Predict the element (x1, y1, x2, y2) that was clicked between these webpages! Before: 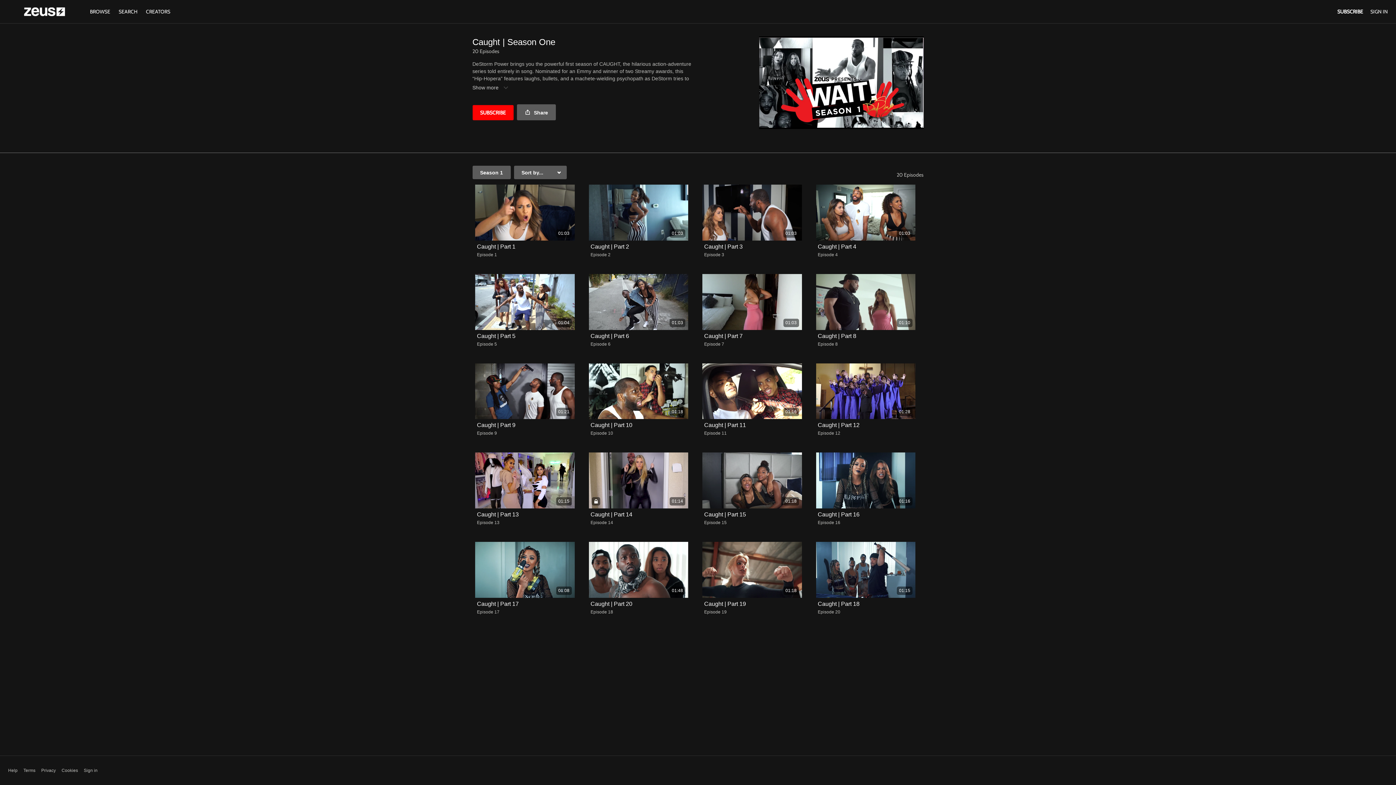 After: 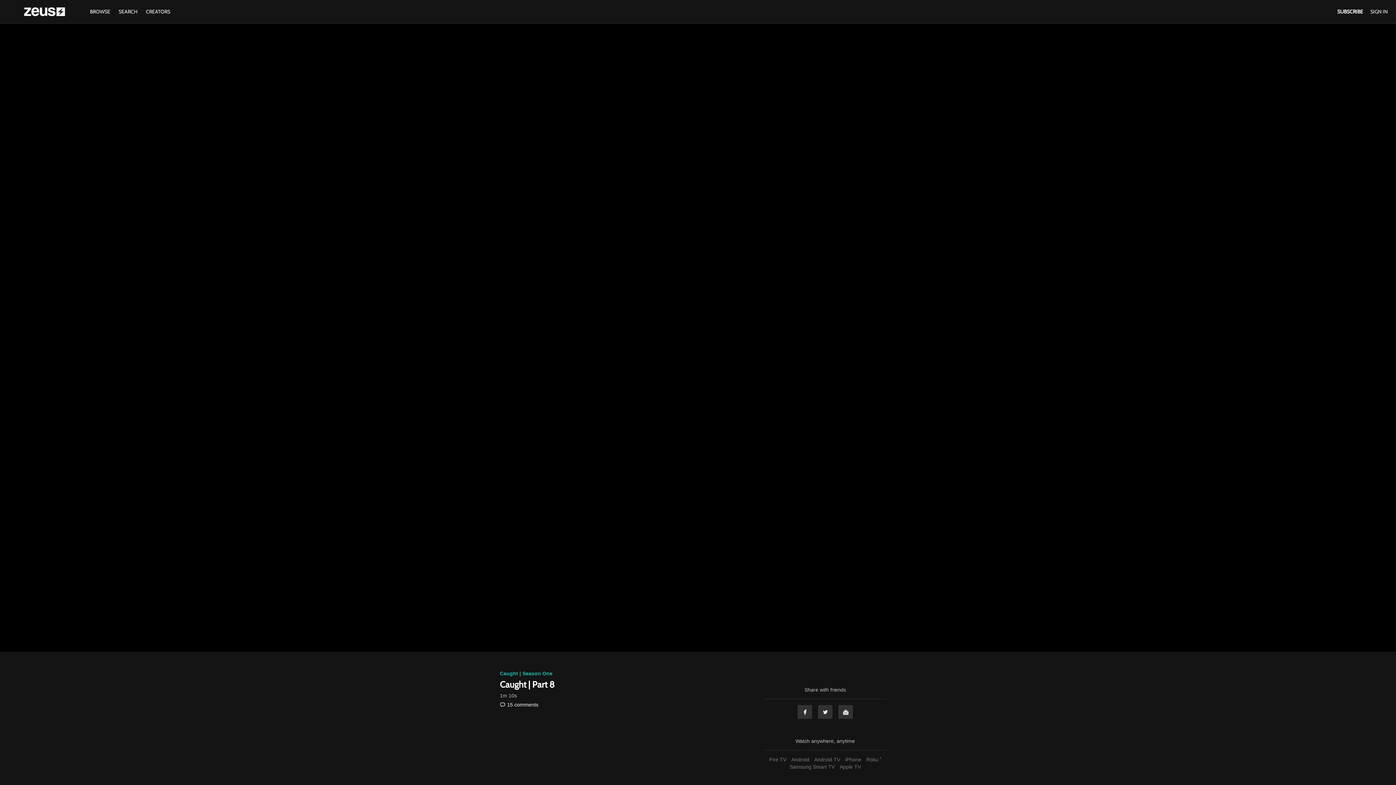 Action: label: 01:10 bbox: (816, 274, 915, 330)